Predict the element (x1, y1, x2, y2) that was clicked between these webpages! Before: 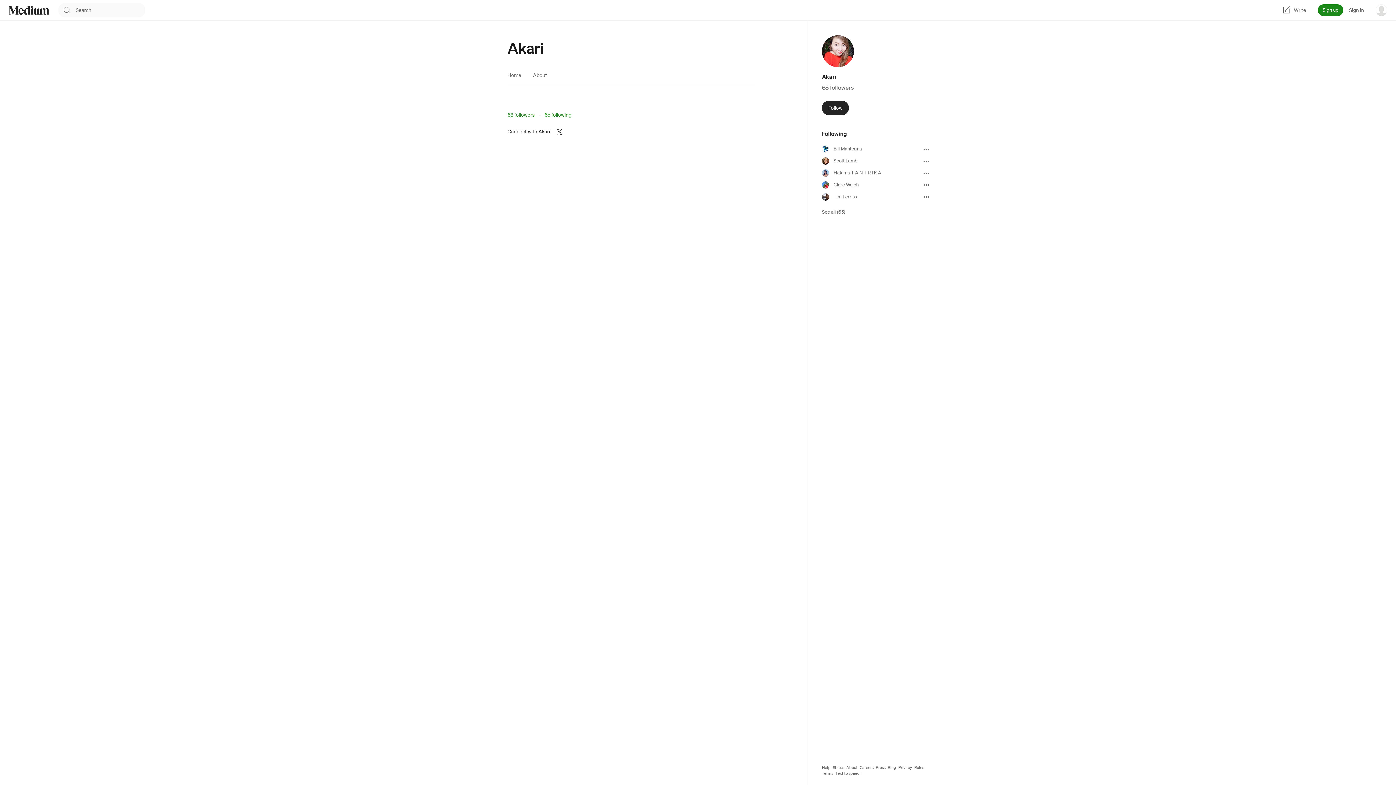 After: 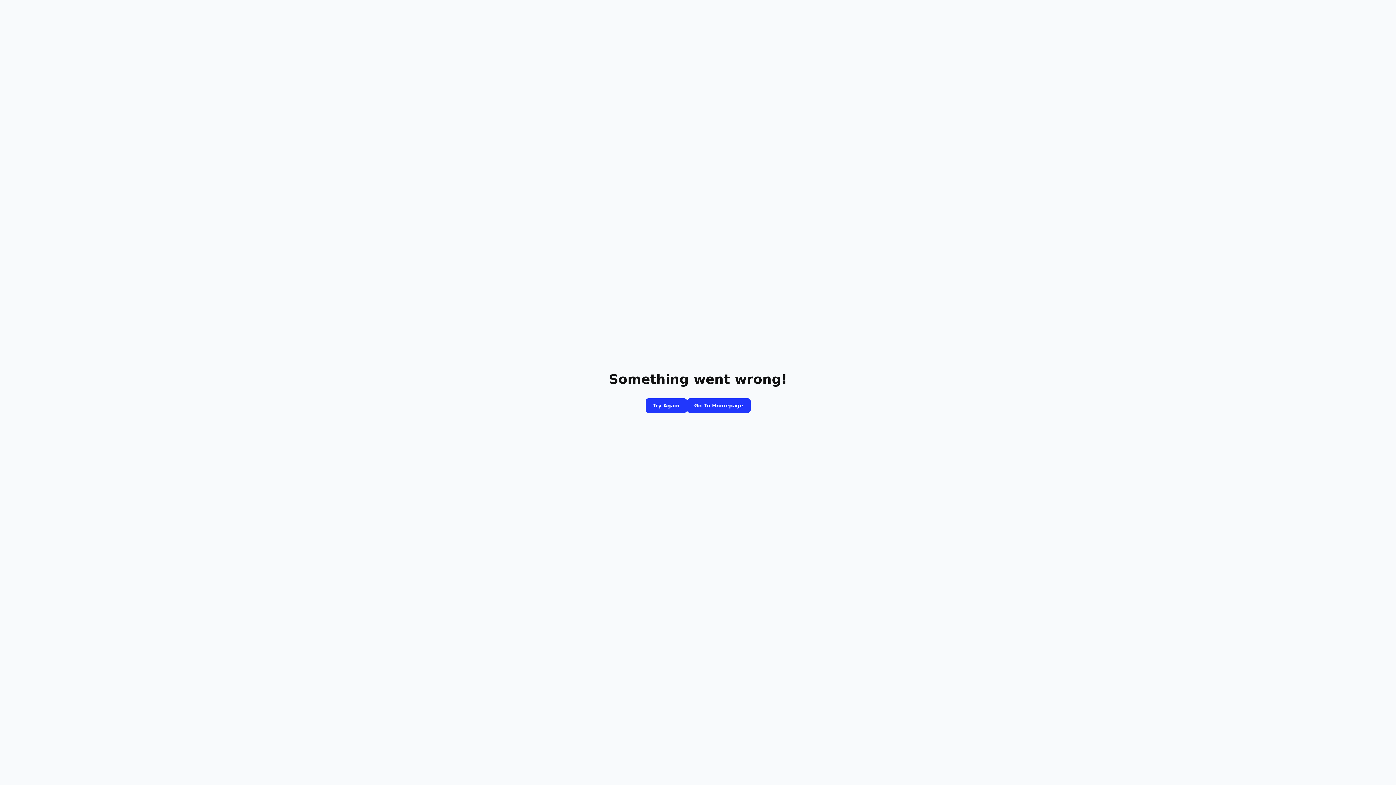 Action: label: Text to speech bbox: (835, 770, 861, 776)